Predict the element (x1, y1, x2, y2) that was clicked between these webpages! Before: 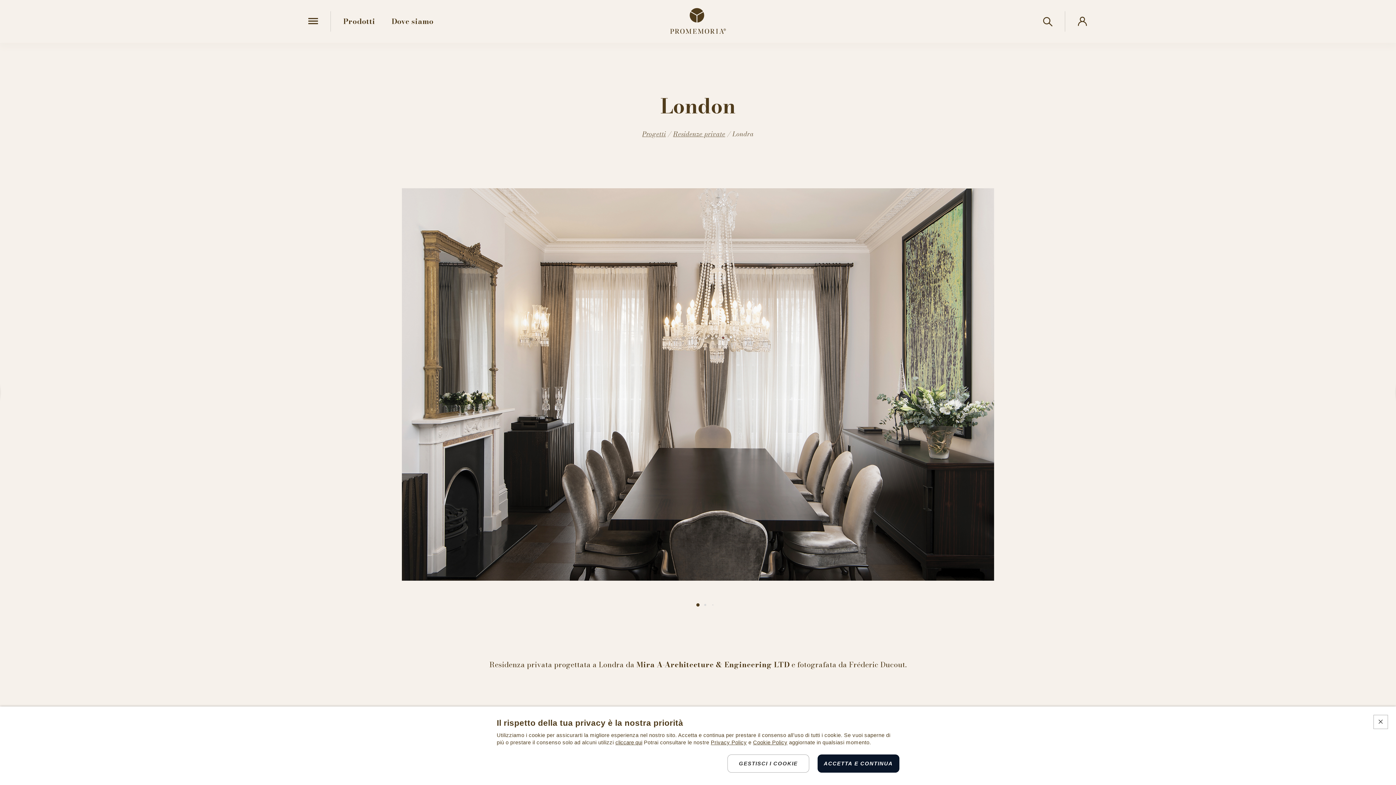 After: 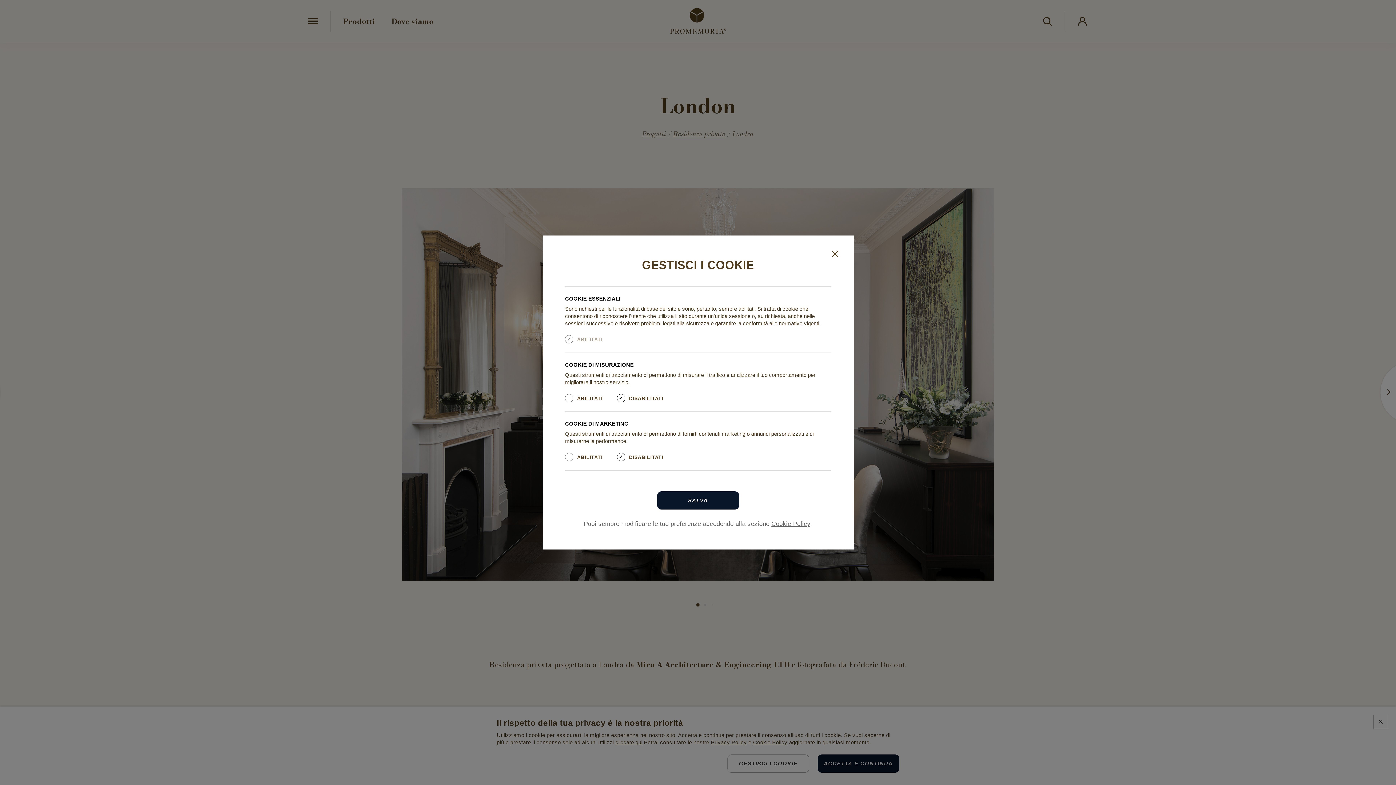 Action: label: GESTISCI I COOKIE bbox: (727, 754, 809, 773)